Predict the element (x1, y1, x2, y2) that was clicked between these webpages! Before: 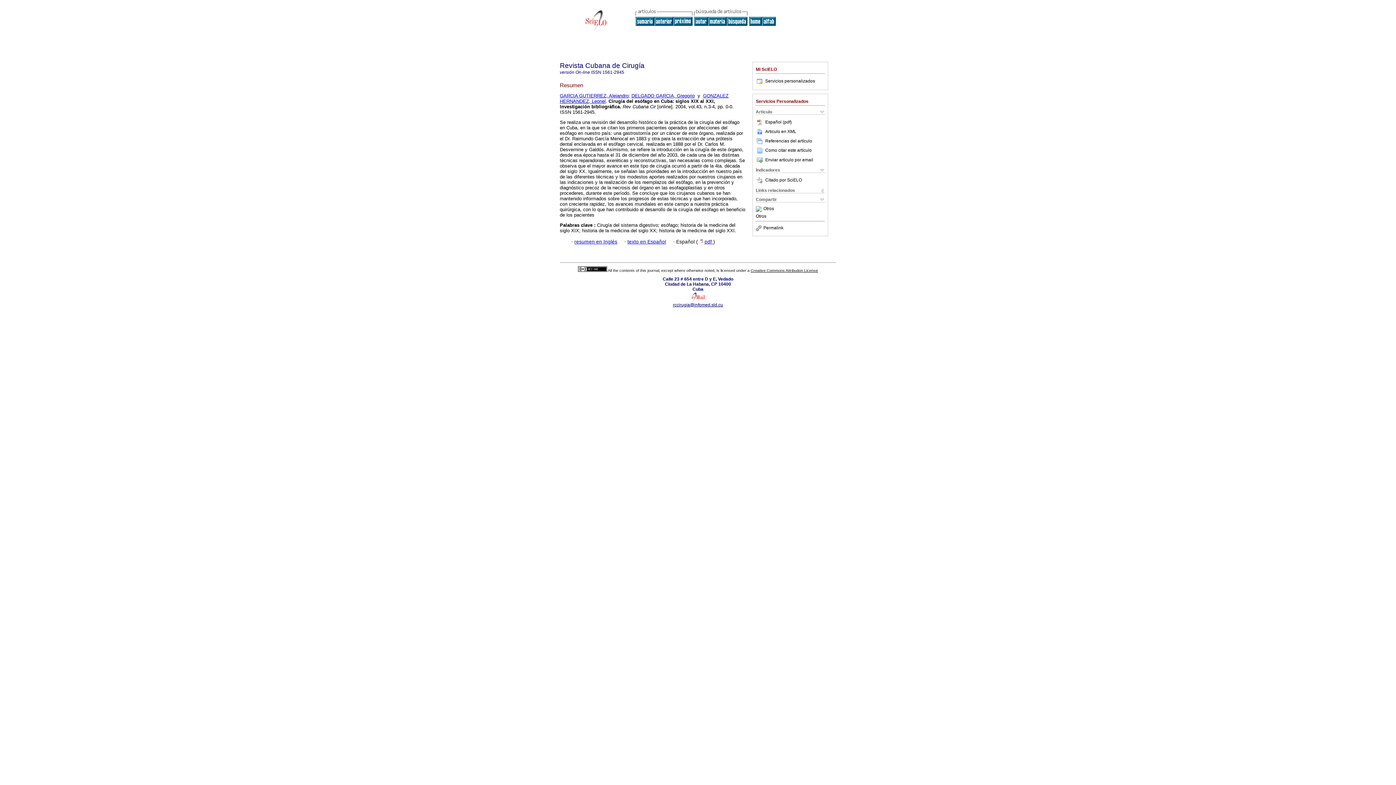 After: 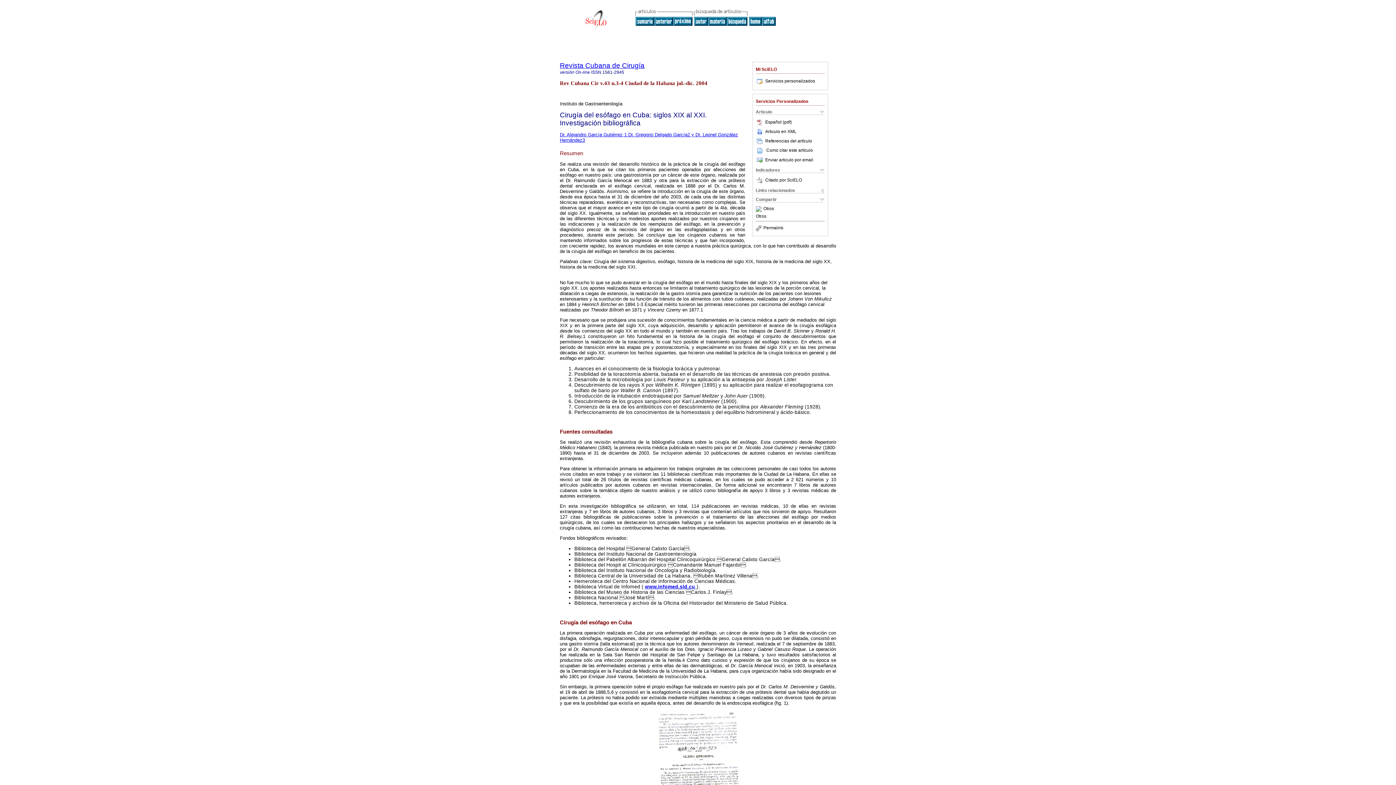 Action: label: texto en Español bbox: (627, 239, 666, 244)